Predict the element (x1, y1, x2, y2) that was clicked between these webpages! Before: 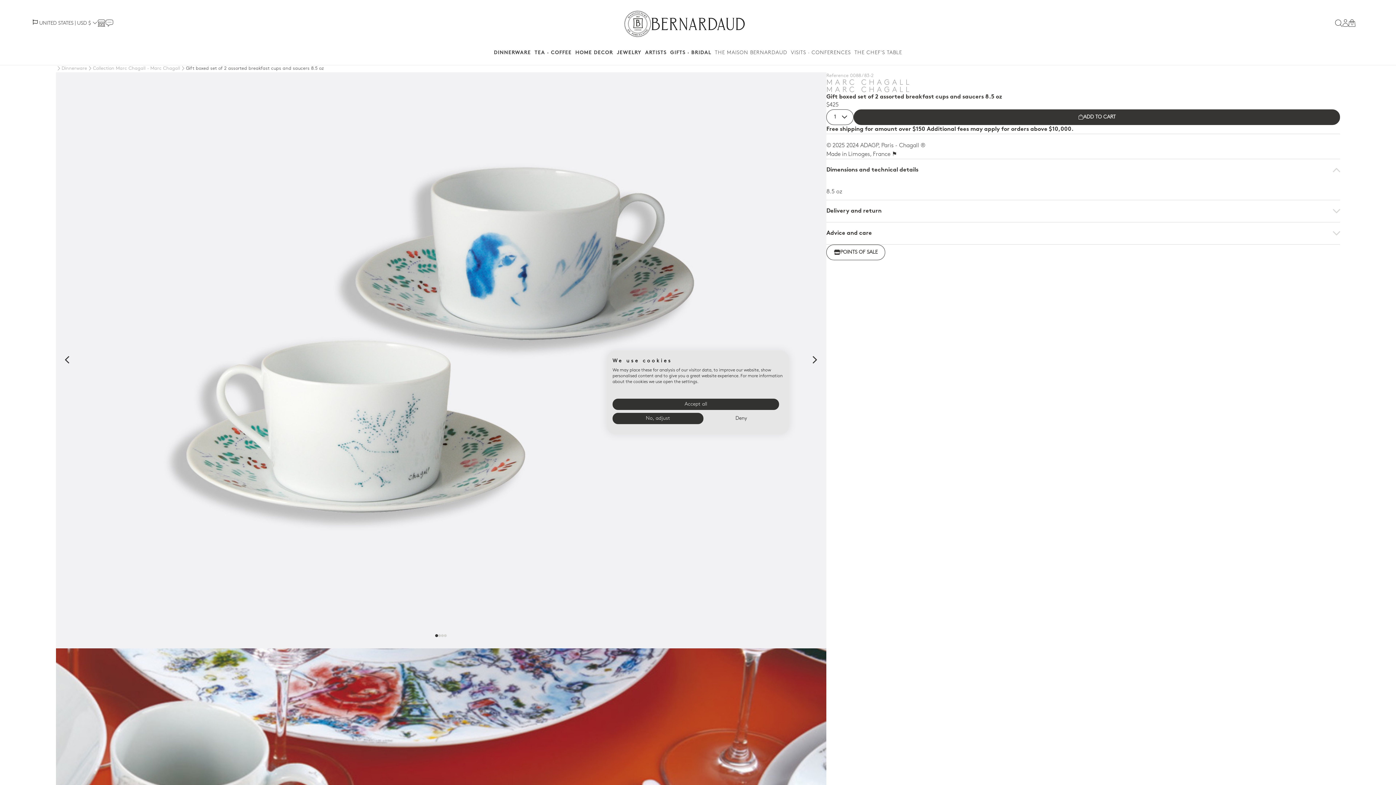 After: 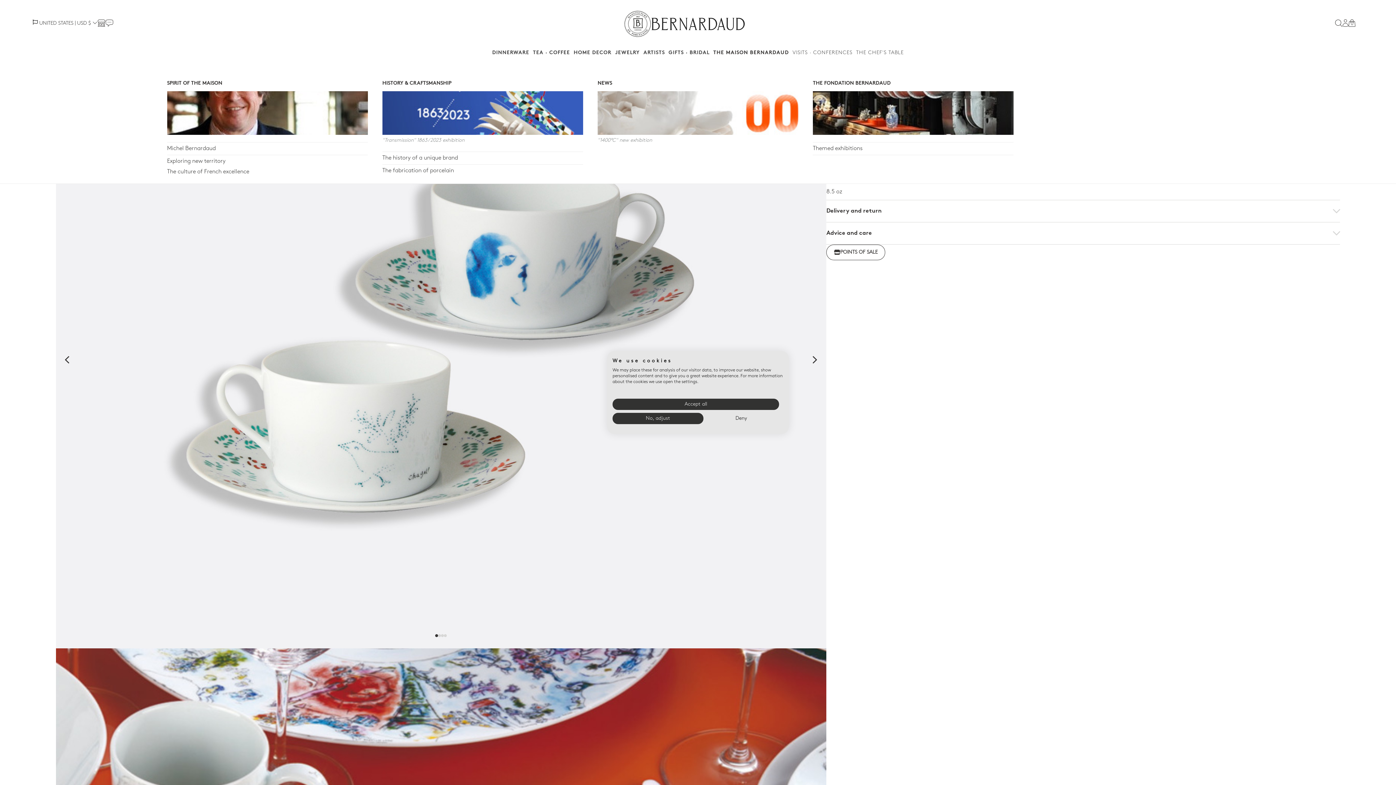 Action: label: THE MAISON BERNARDAUD bbox: (713, 45, 789, 64)